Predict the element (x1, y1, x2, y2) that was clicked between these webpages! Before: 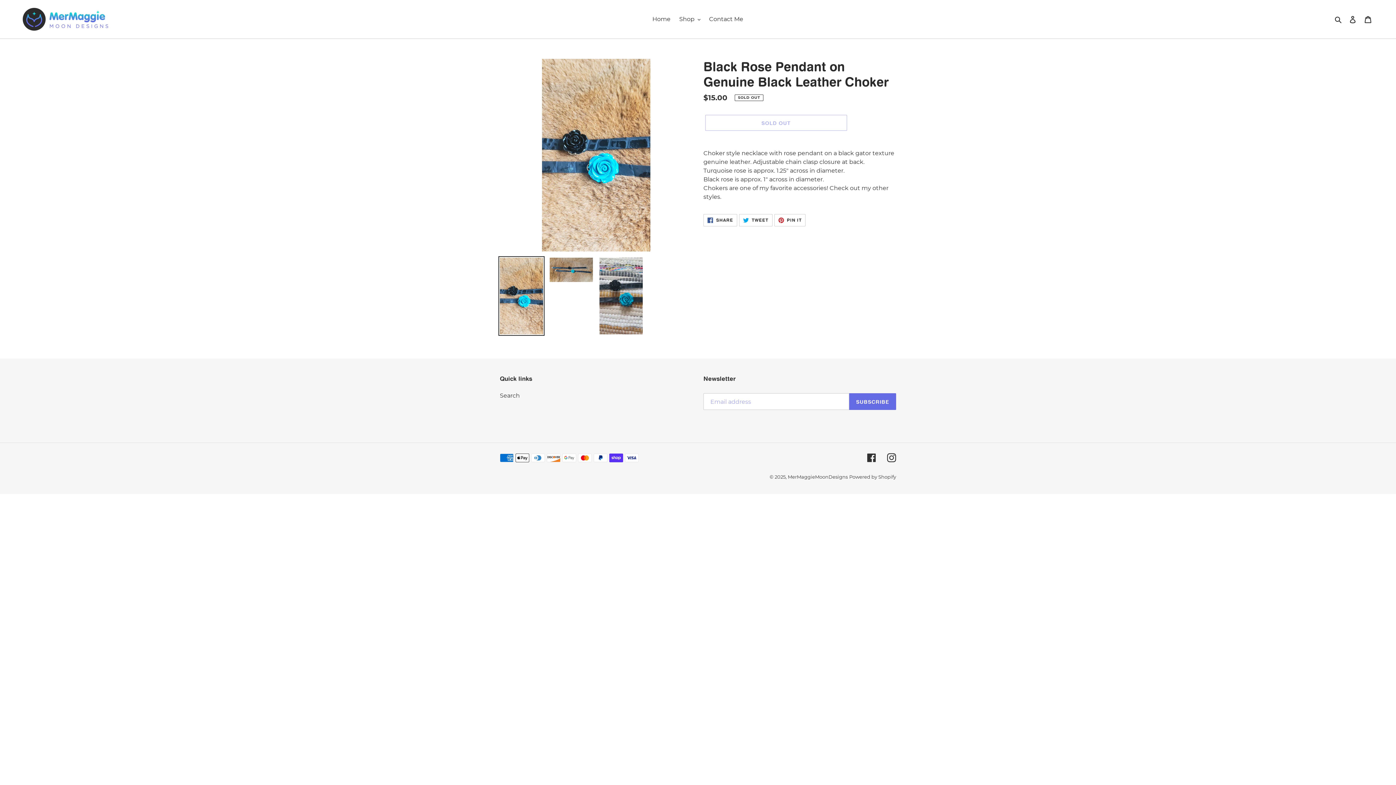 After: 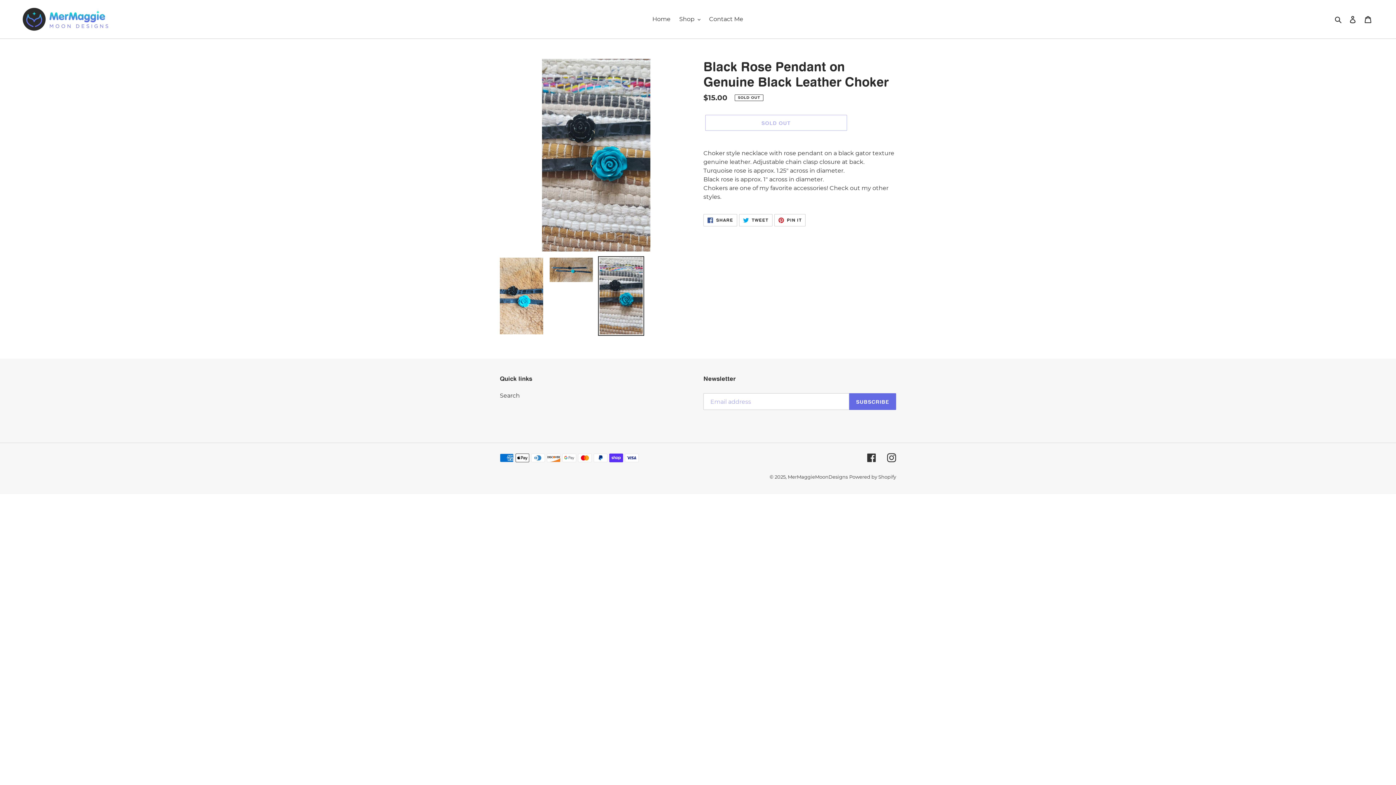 Action: bbox: (598, 256, 644, 336)